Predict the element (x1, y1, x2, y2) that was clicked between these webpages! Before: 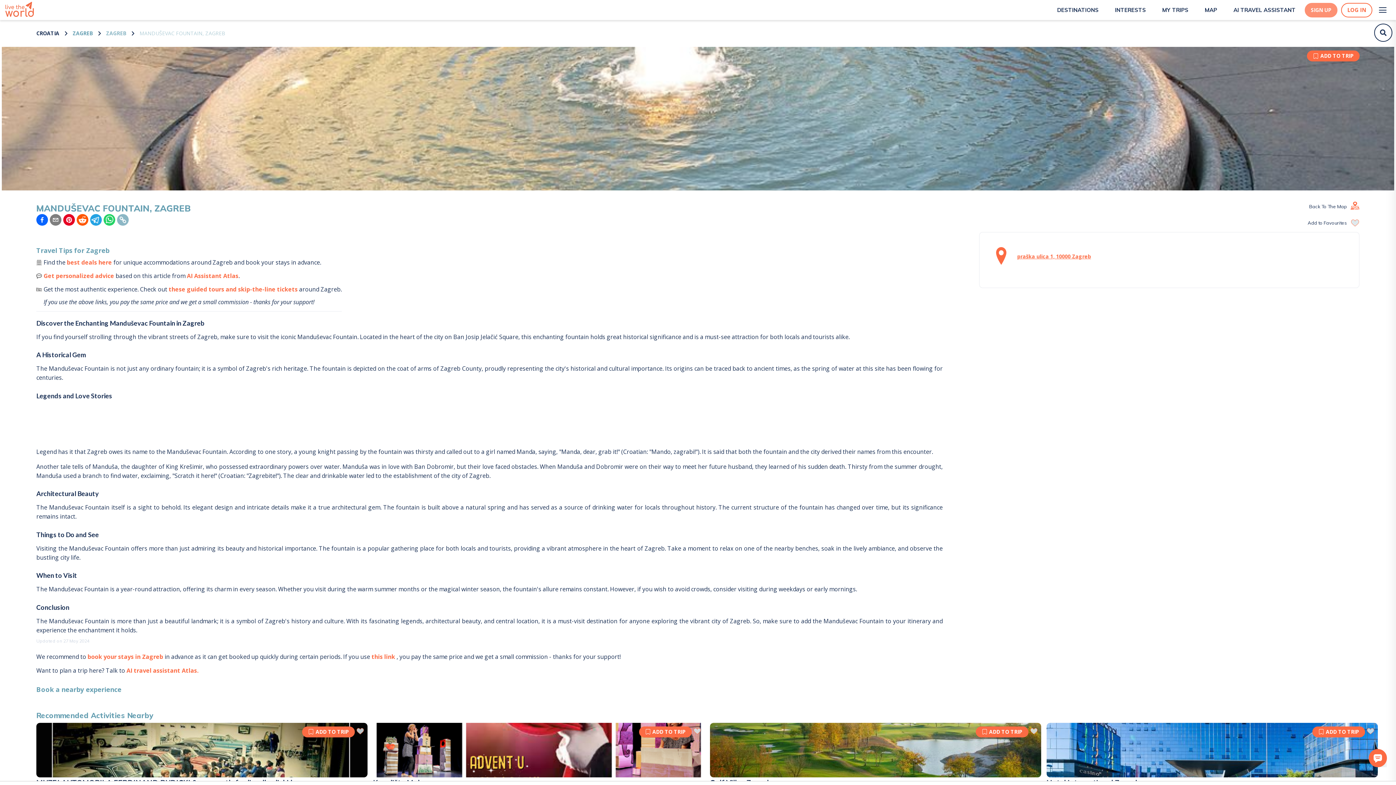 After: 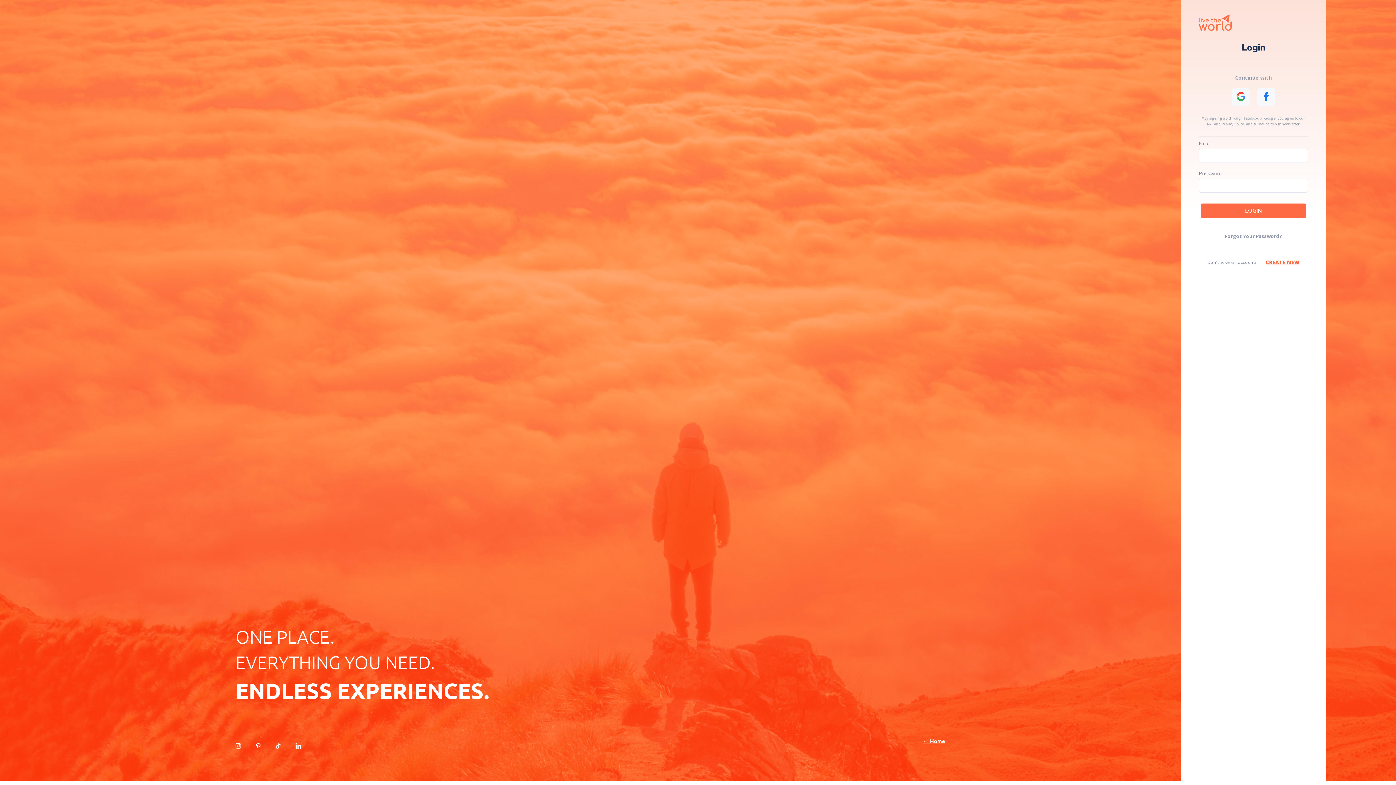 Action: bbox: (1347, 6, 1366, 13) label: LOG IN